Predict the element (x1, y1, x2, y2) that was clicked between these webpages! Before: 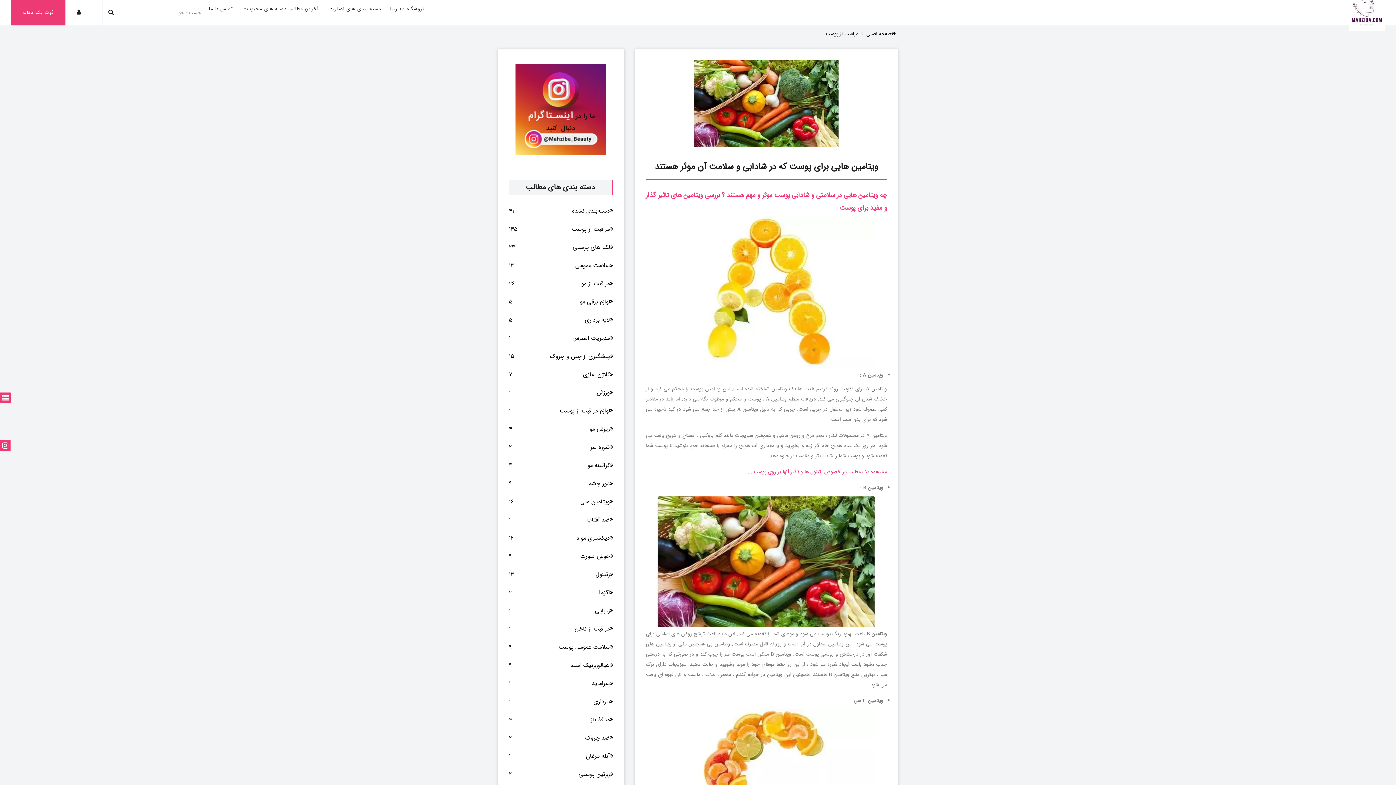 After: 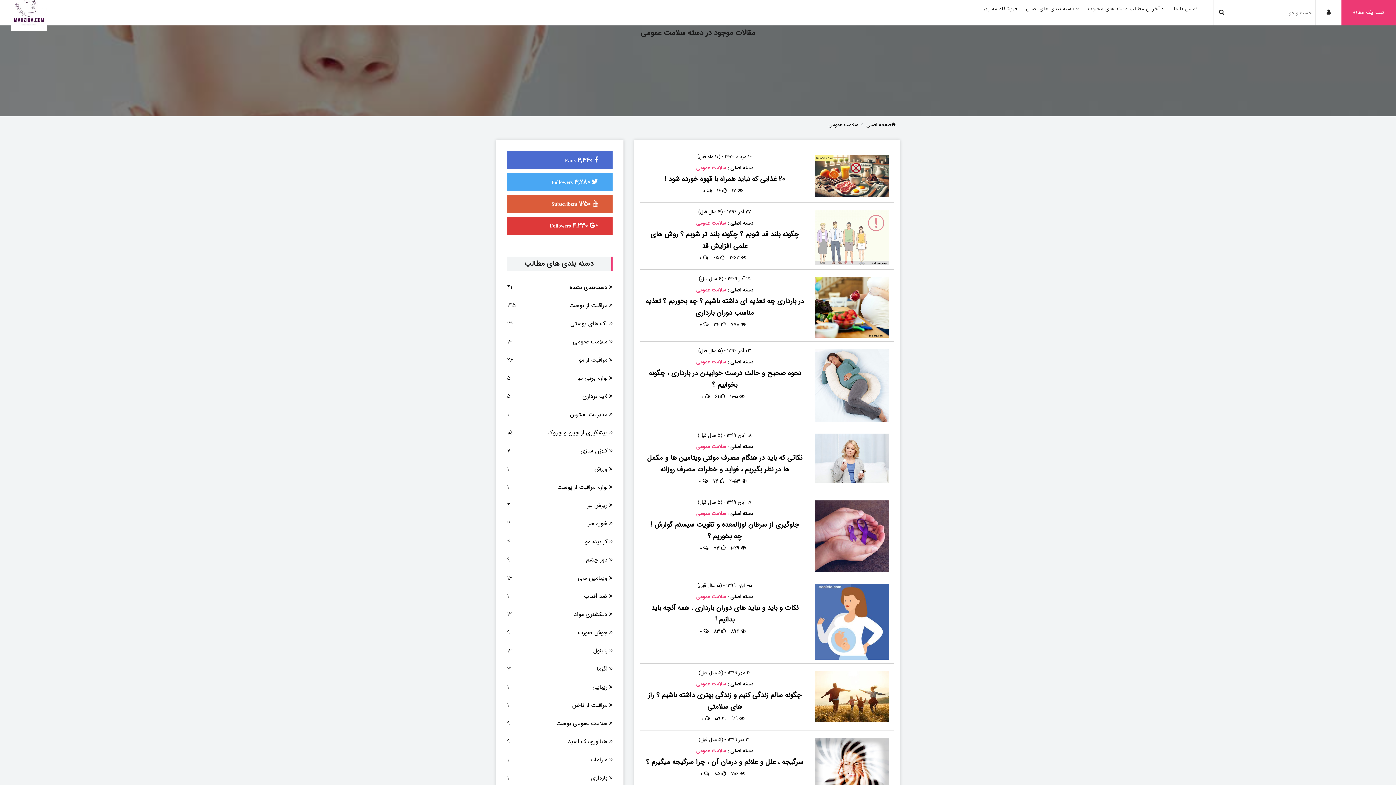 Action: bbox: (509, 260, 613, 271) label: سلامت عمومی
13